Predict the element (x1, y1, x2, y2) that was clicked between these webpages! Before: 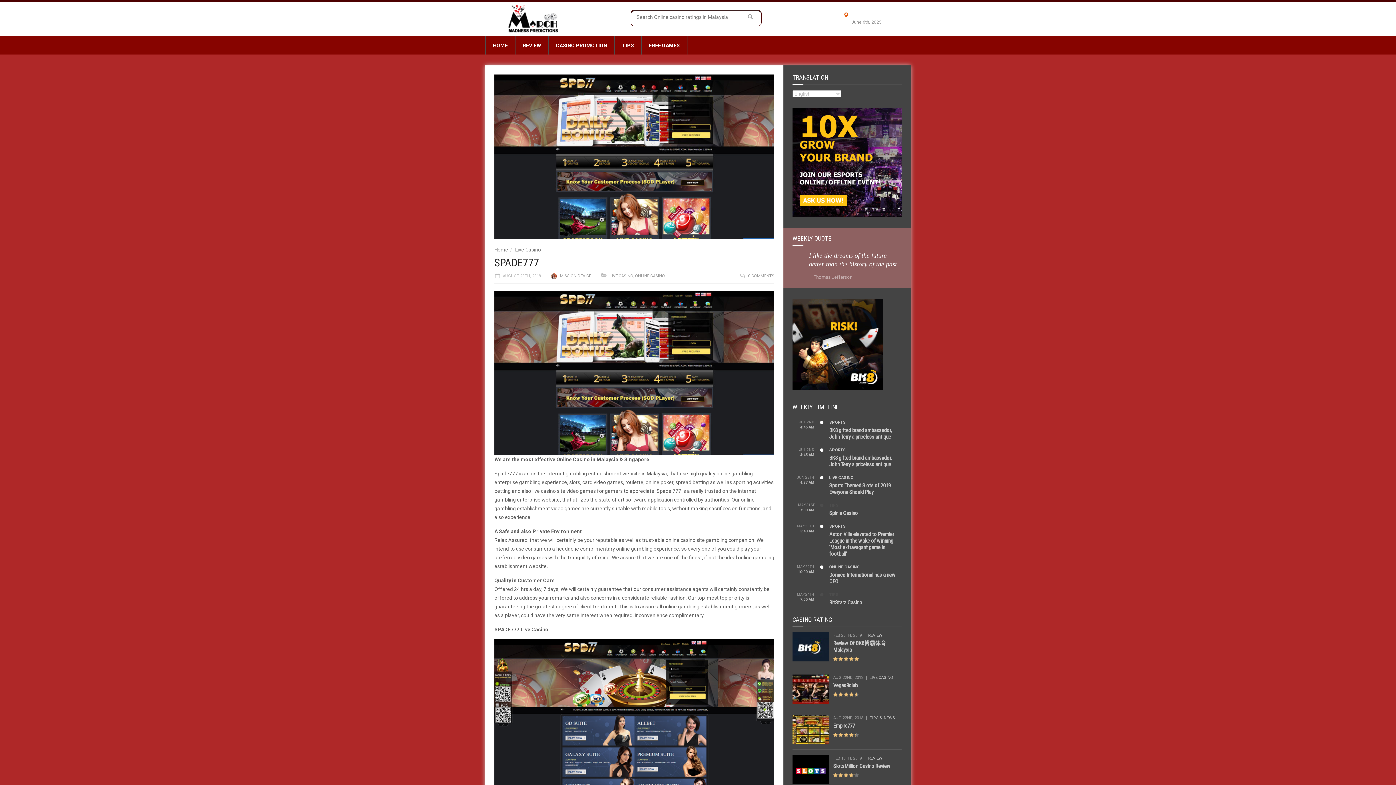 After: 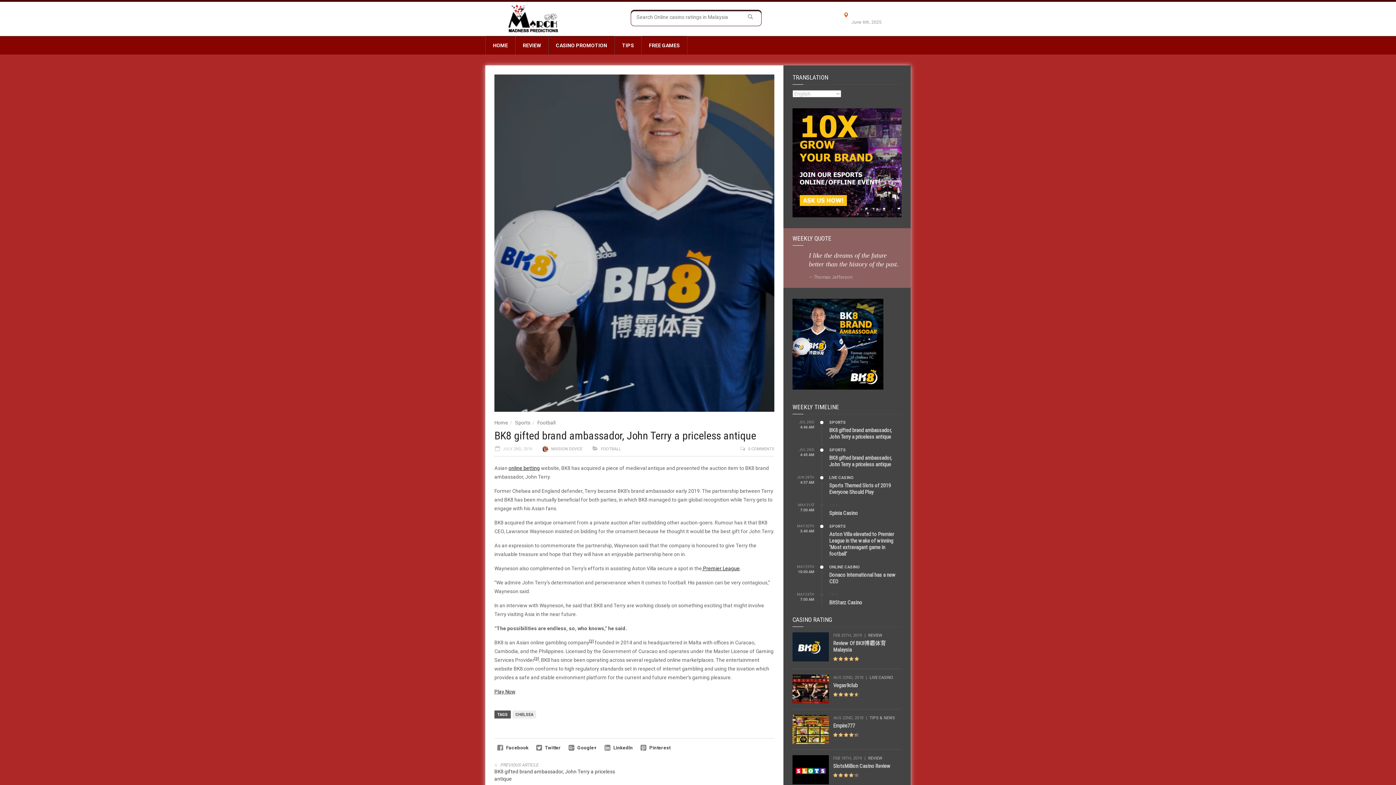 Action: bbox: (829, 427, 892, 440) label: BK8 gifted brand ambassador, John Terry a priceless antique